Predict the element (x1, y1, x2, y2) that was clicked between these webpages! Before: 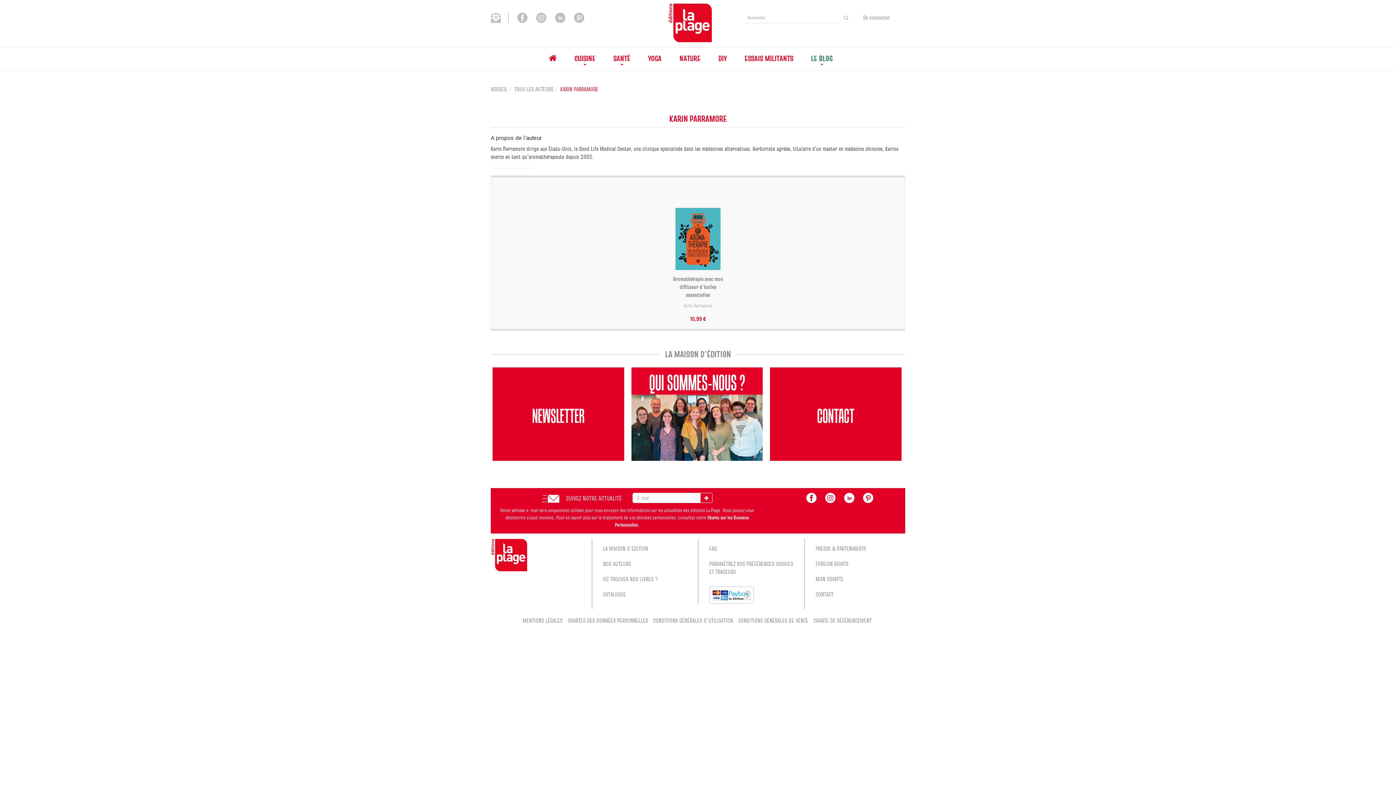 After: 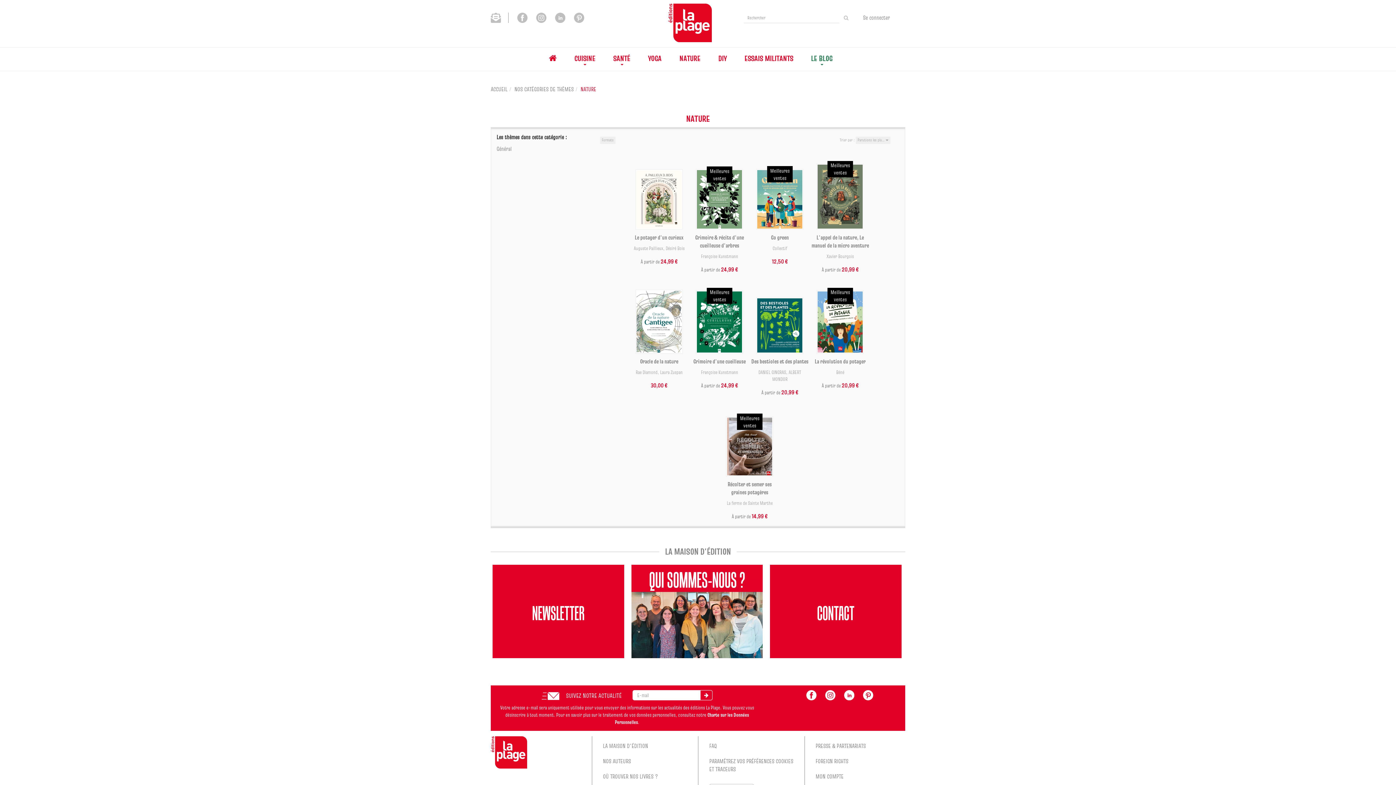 Action: label: NATURE bbox: (679, 53, 700, 63)